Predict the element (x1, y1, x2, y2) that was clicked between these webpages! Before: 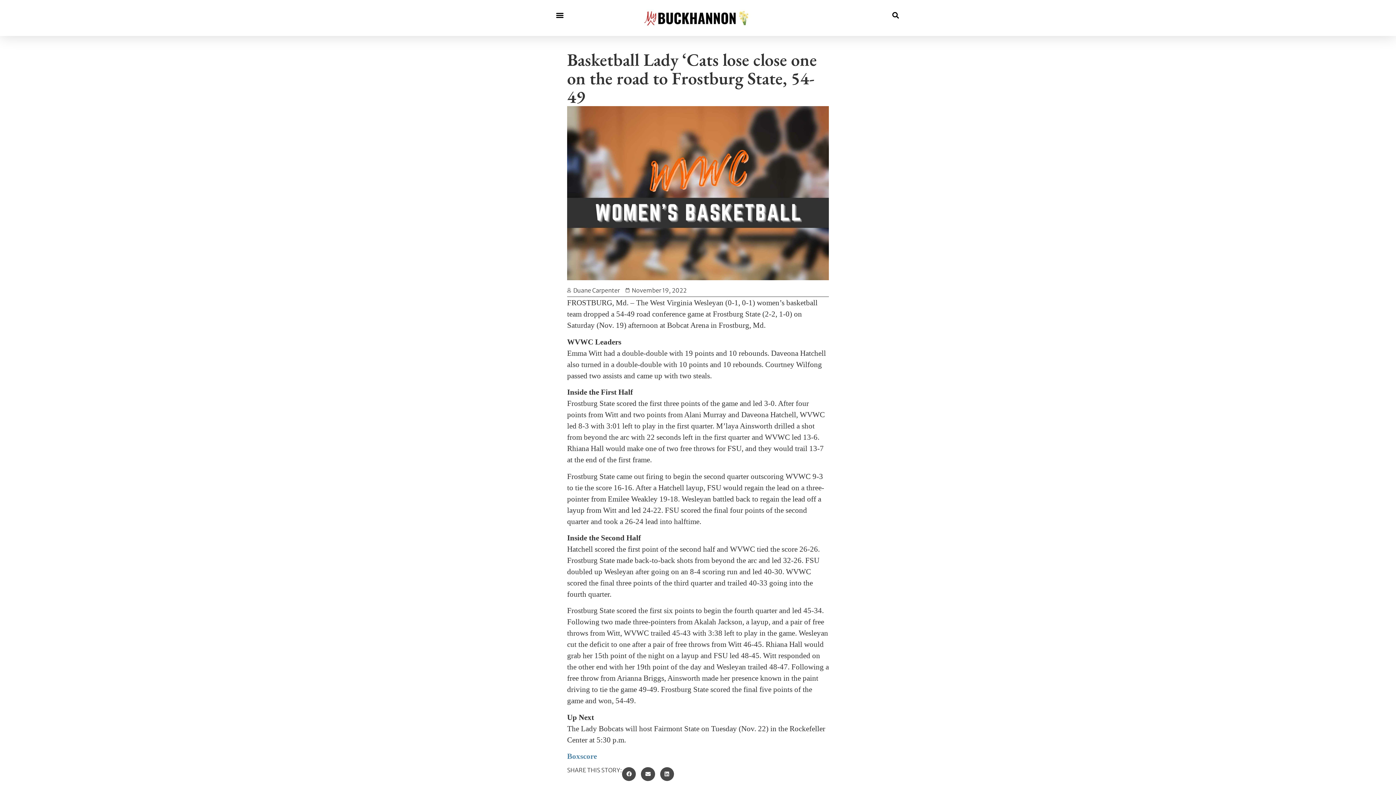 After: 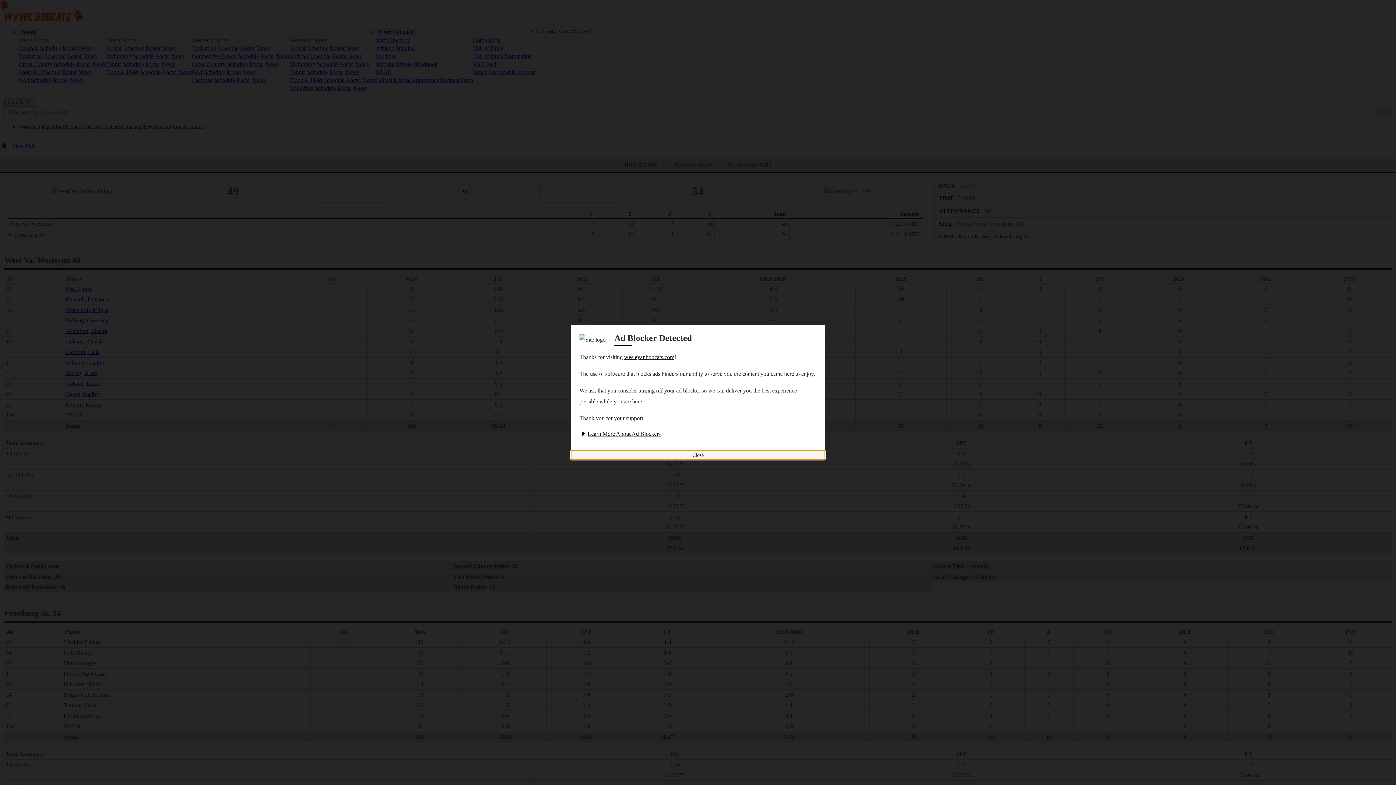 Action: bbox: (567, 752, 597, 760) label: Boxscore